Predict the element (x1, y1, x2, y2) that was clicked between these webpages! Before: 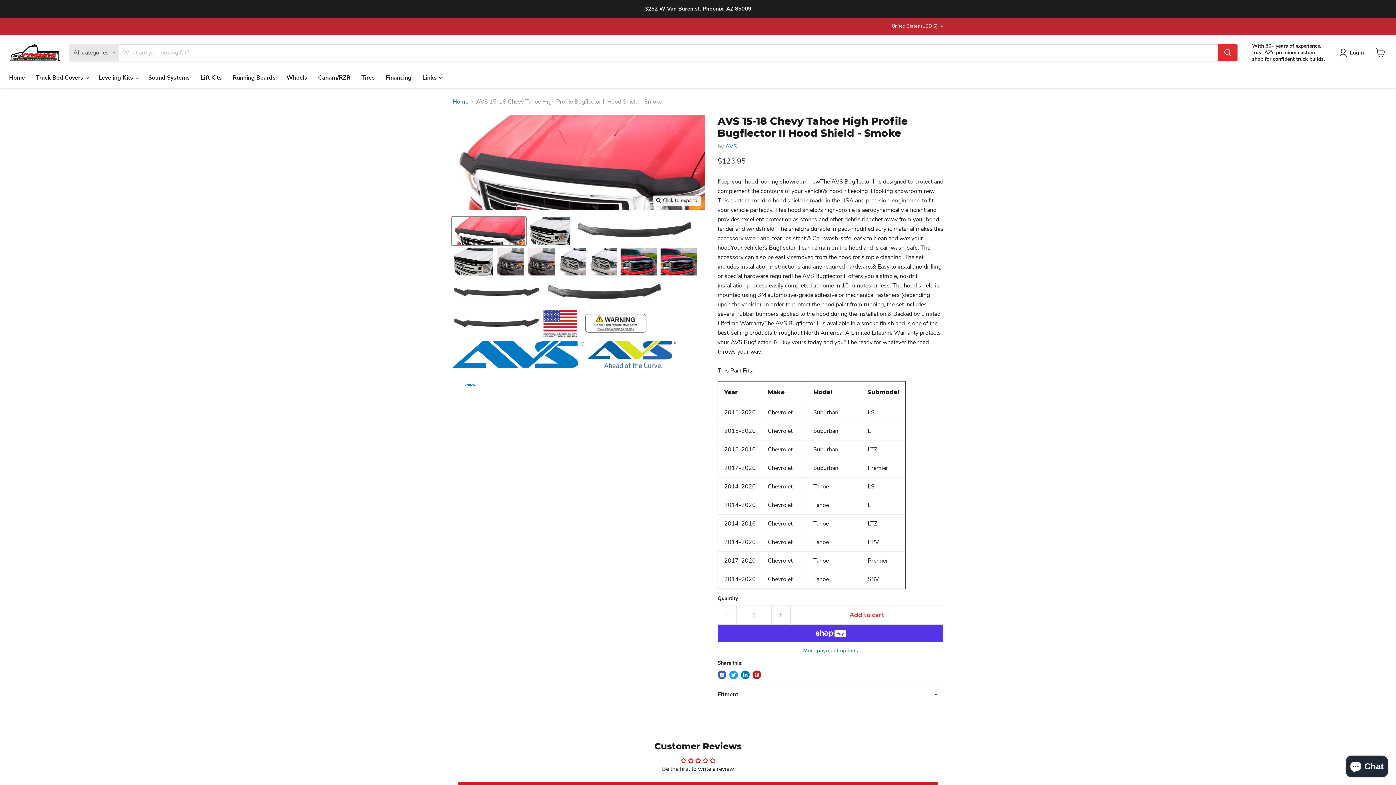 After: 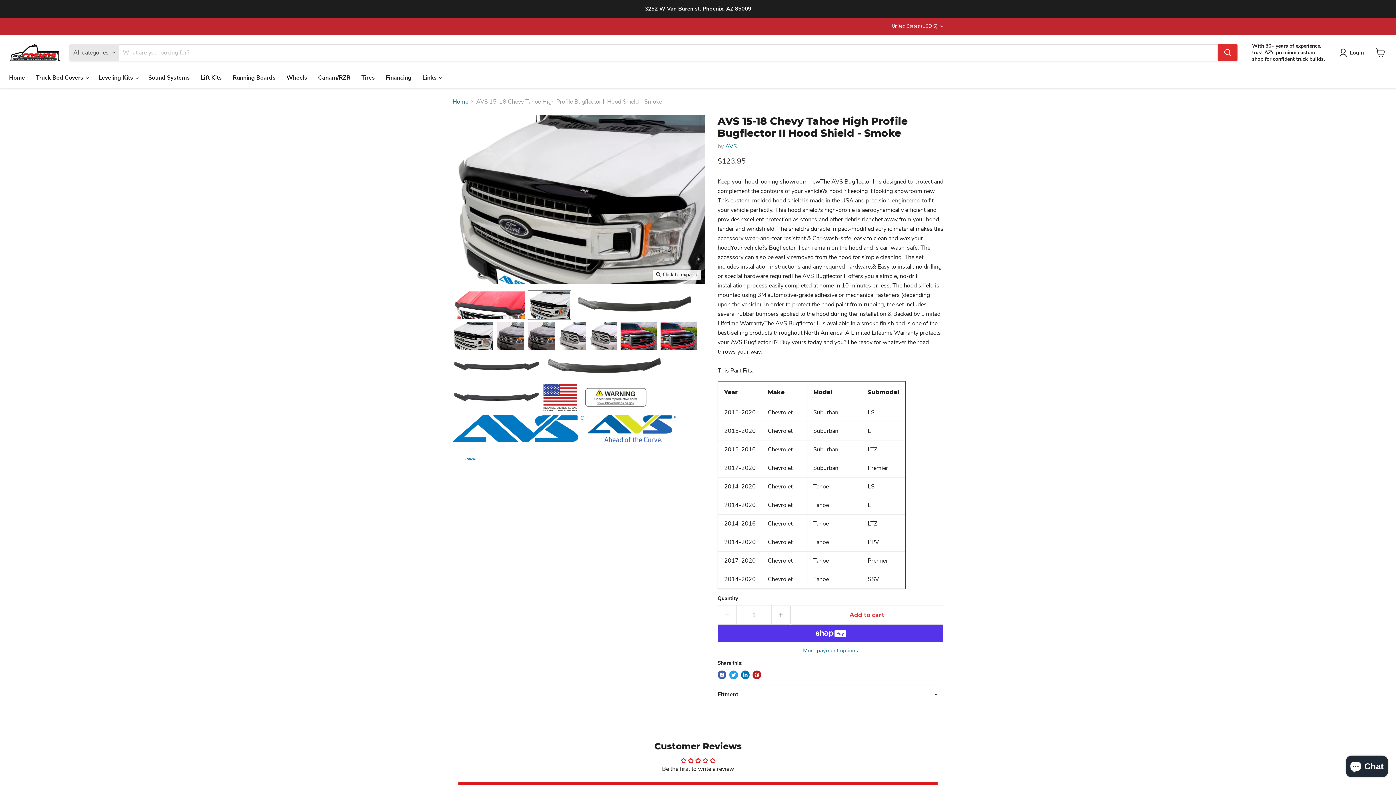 Action: label: AVS 15-18 Chevy Tahoe High Profile Bugflector II Hood Shield - Smoke thumbnail bbox: (528, 216, 570, 245)